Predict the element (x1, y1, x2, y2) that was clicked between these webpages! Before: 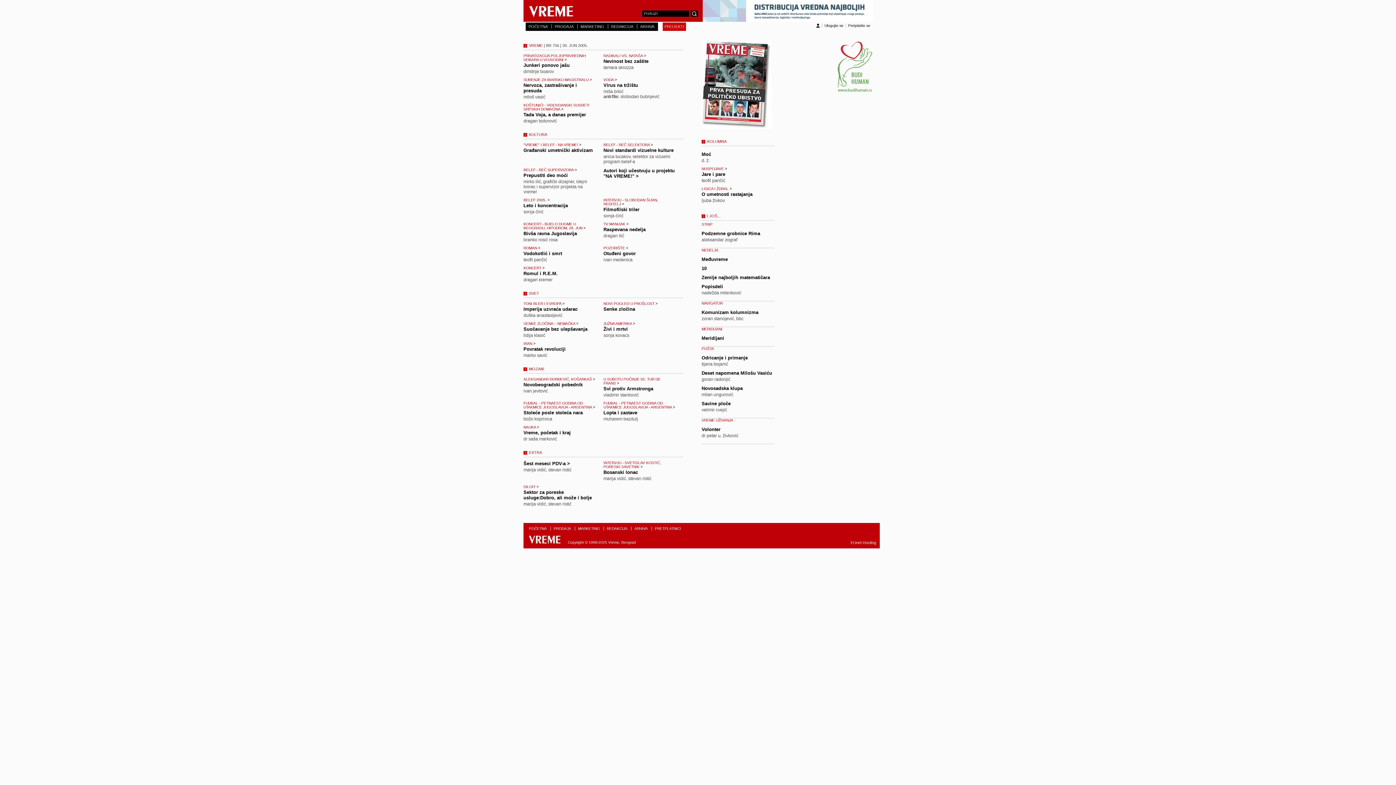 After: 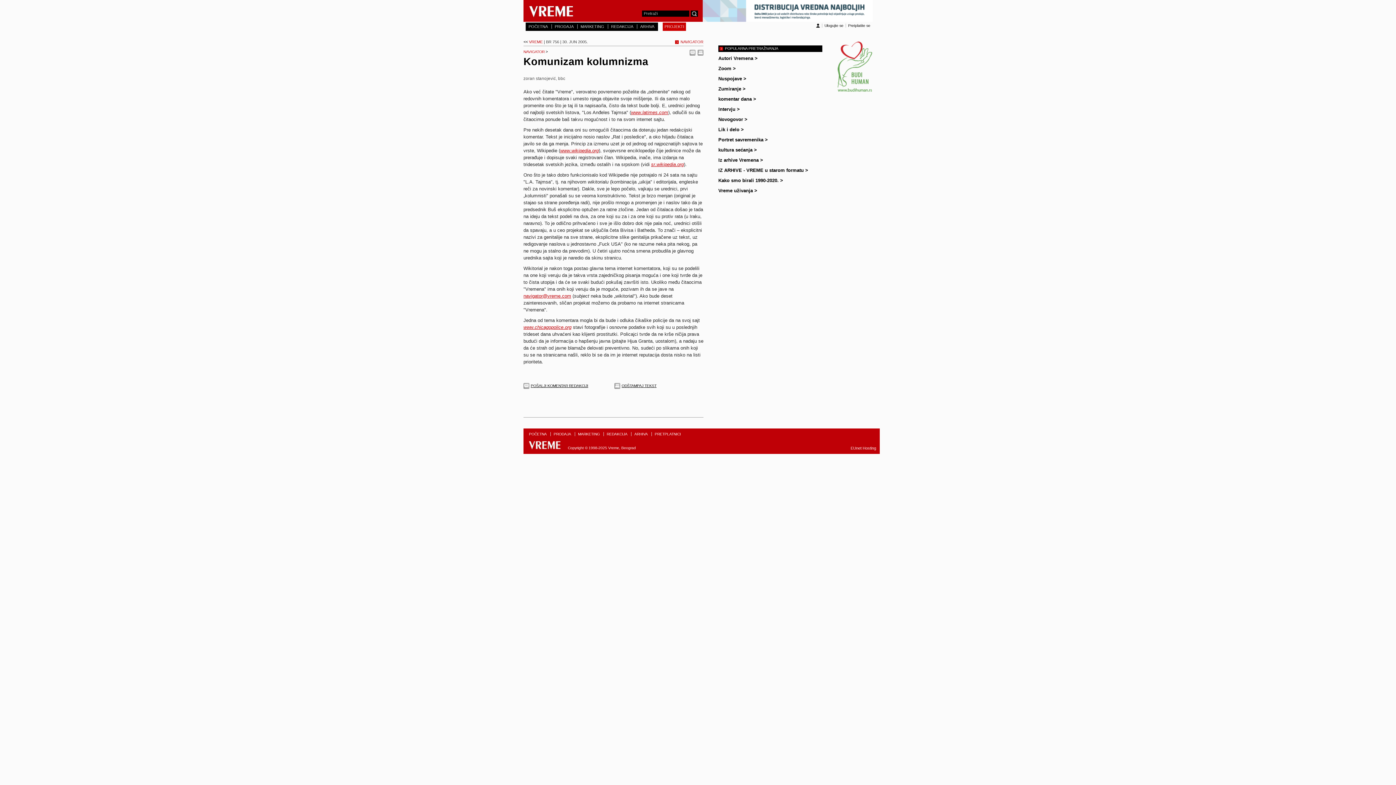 Action: label: Komunizam kolumnizma bbox: (701, 309, 758, 315)